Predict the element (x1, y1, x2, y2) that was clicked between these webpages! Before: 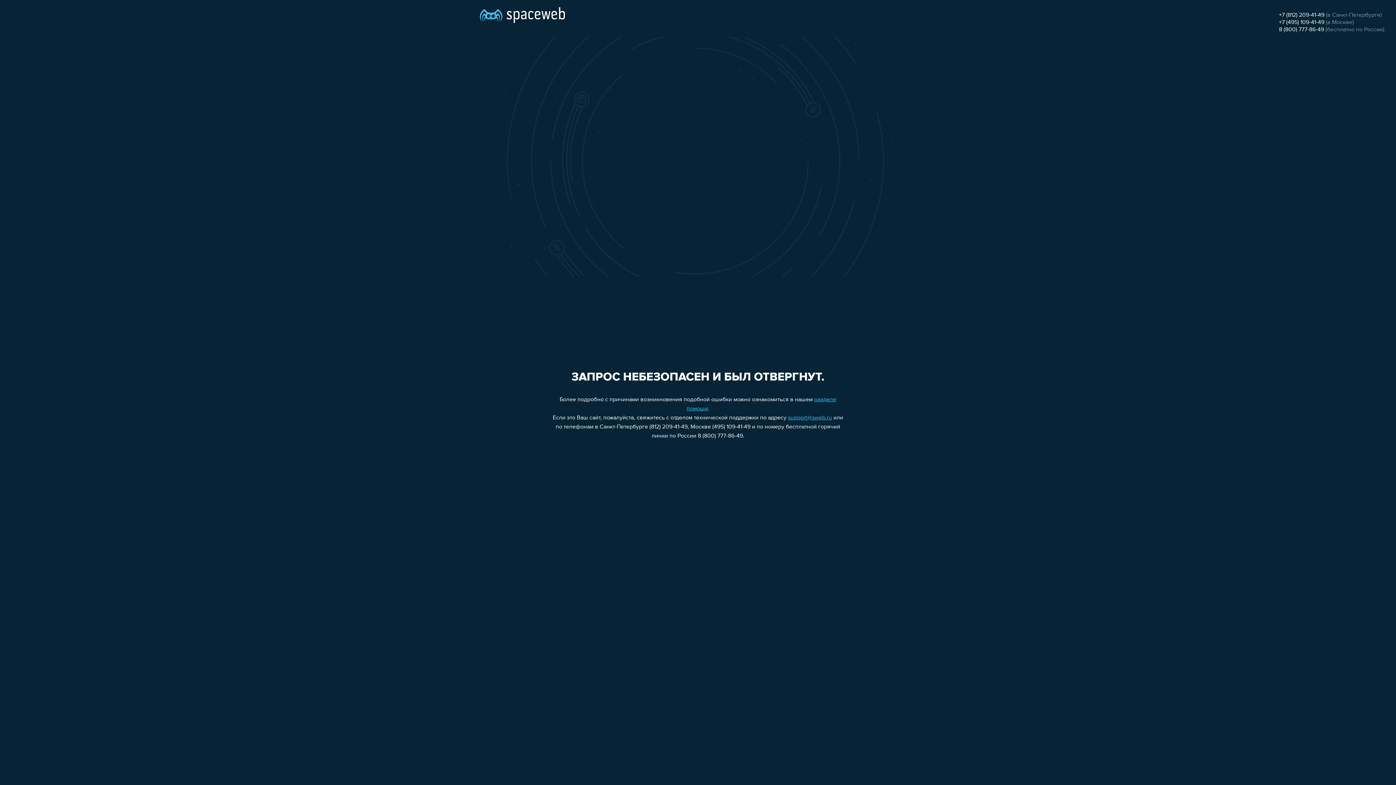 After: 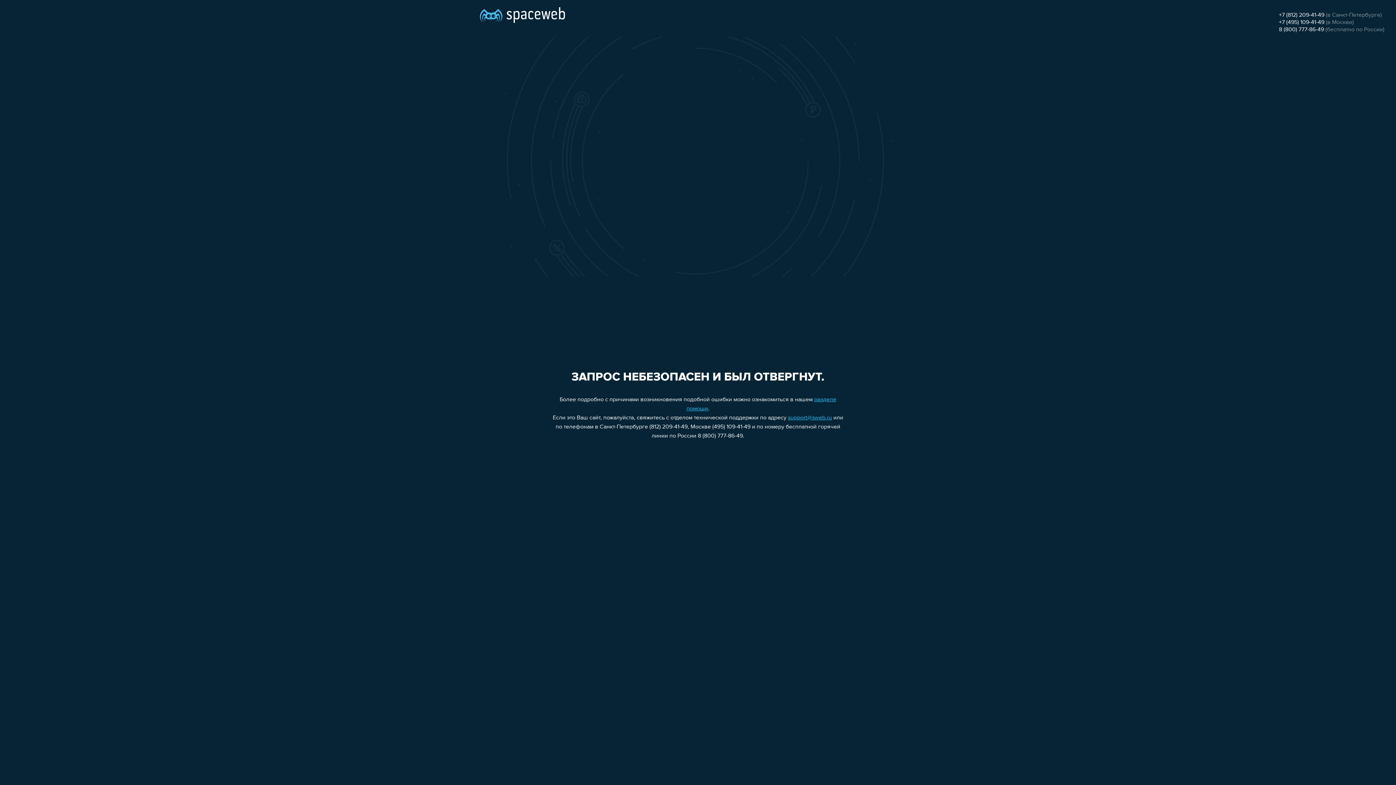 Action: bbox: (1279, 26, 1324, 32) label: 8 (800) 777-86-49